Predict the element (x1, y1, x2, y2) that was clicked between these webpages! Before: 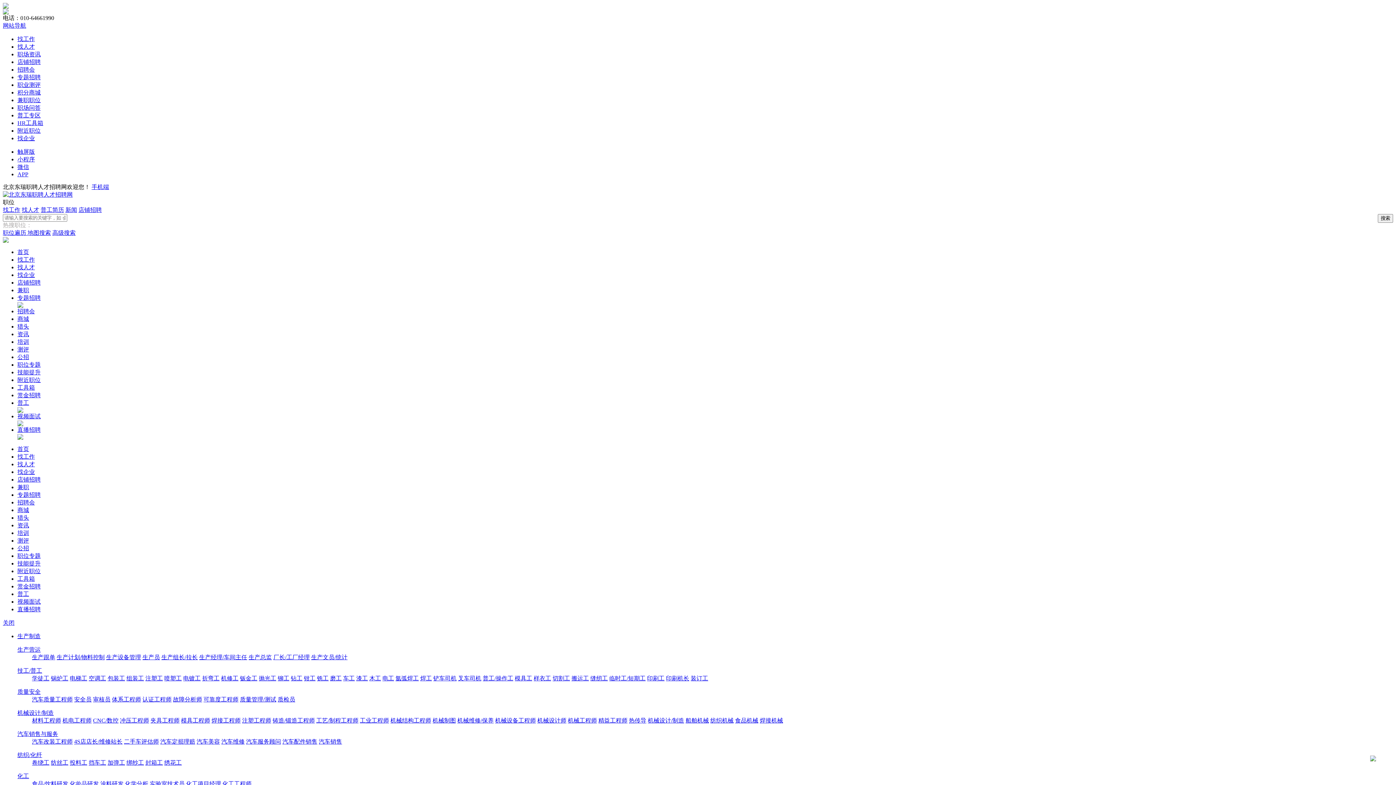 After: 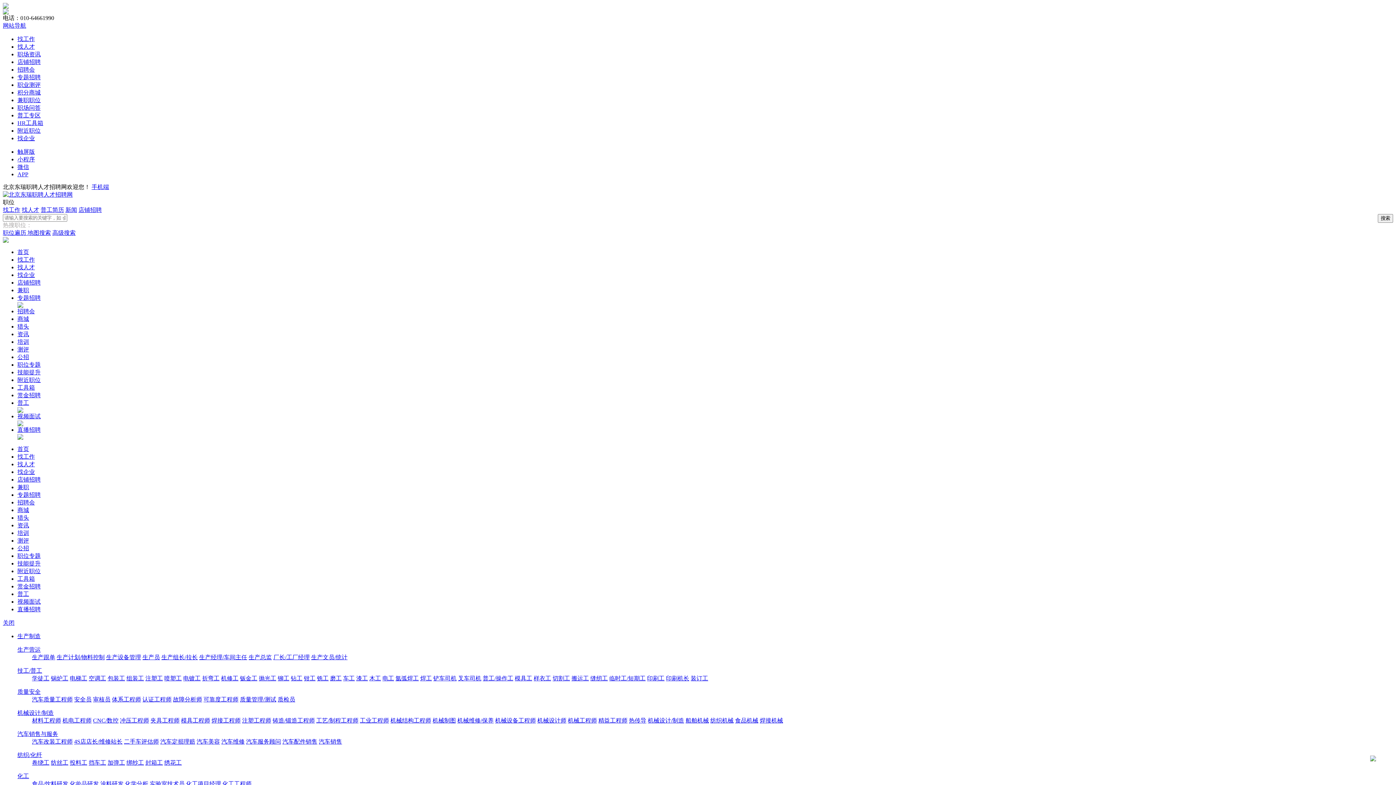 Action: label: 技能提升 bbox: (17, 560, 40, 566)